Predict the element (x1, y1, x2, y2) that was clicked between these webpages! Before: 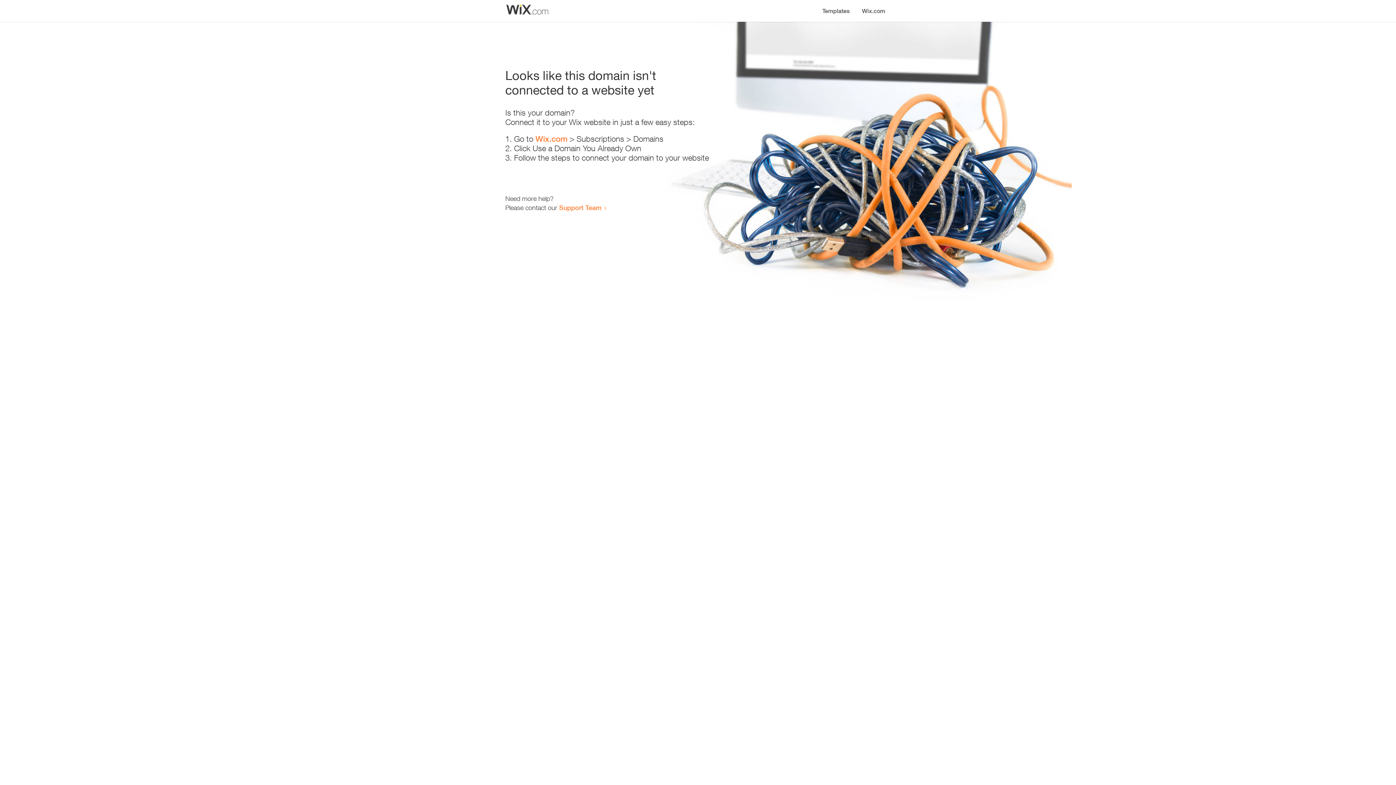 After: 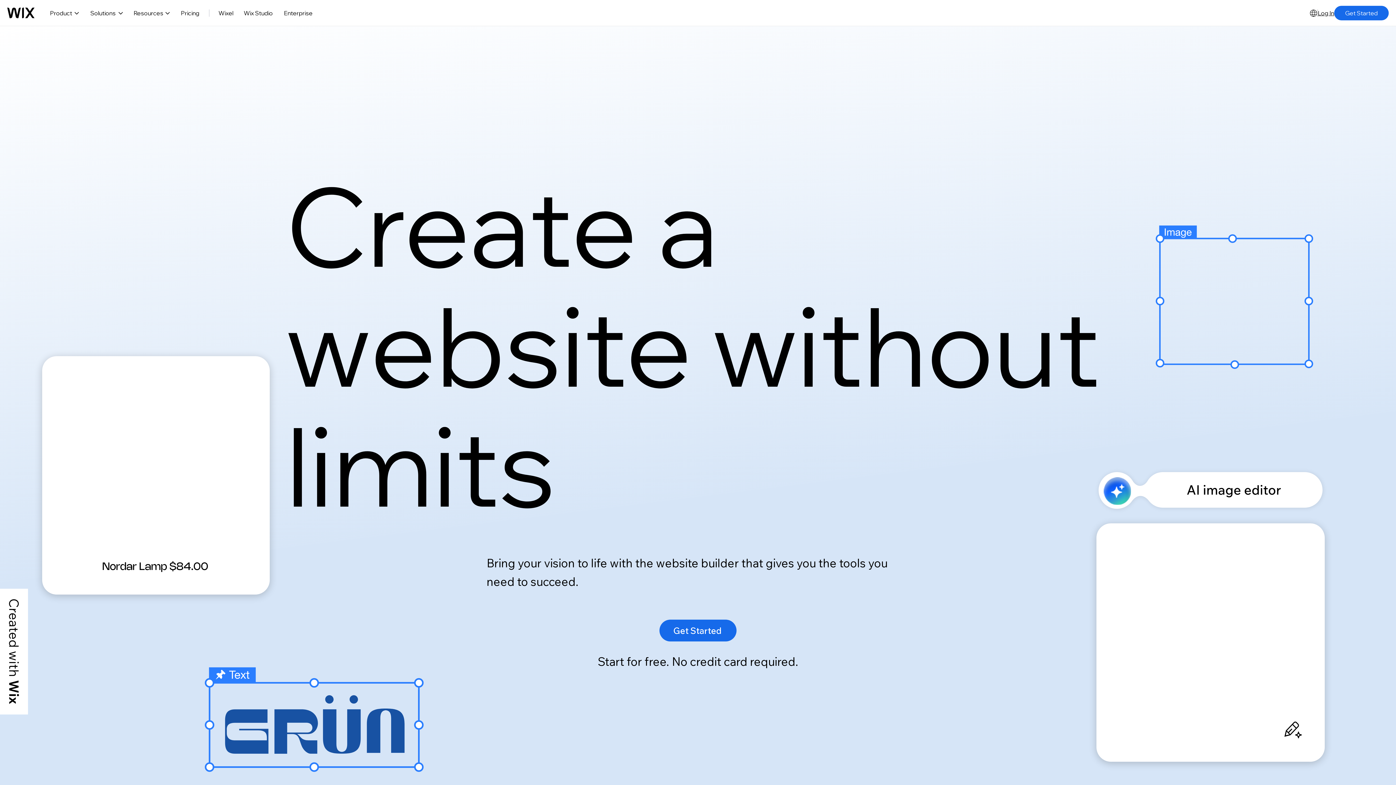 Action: label: Wix.com bbox: (856, 0, 890, 14)